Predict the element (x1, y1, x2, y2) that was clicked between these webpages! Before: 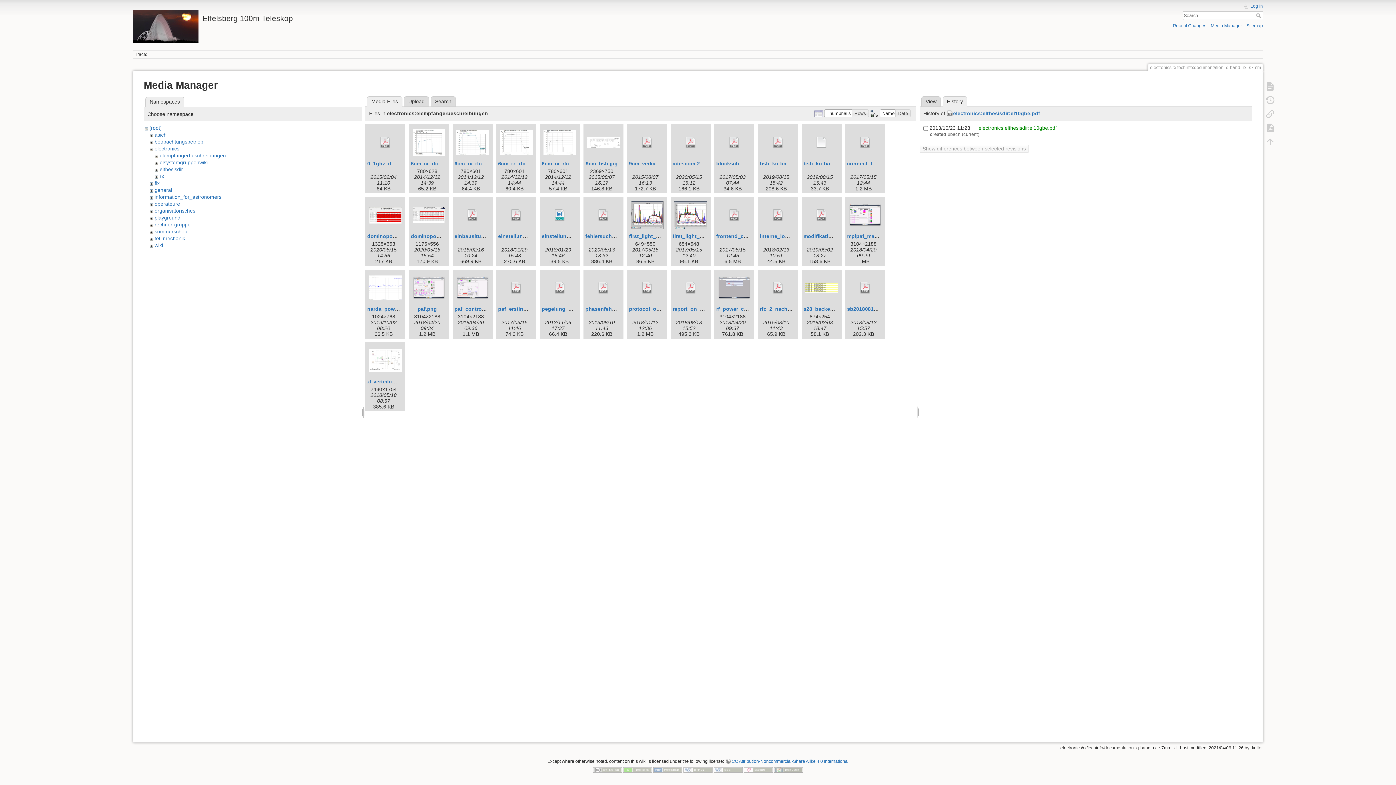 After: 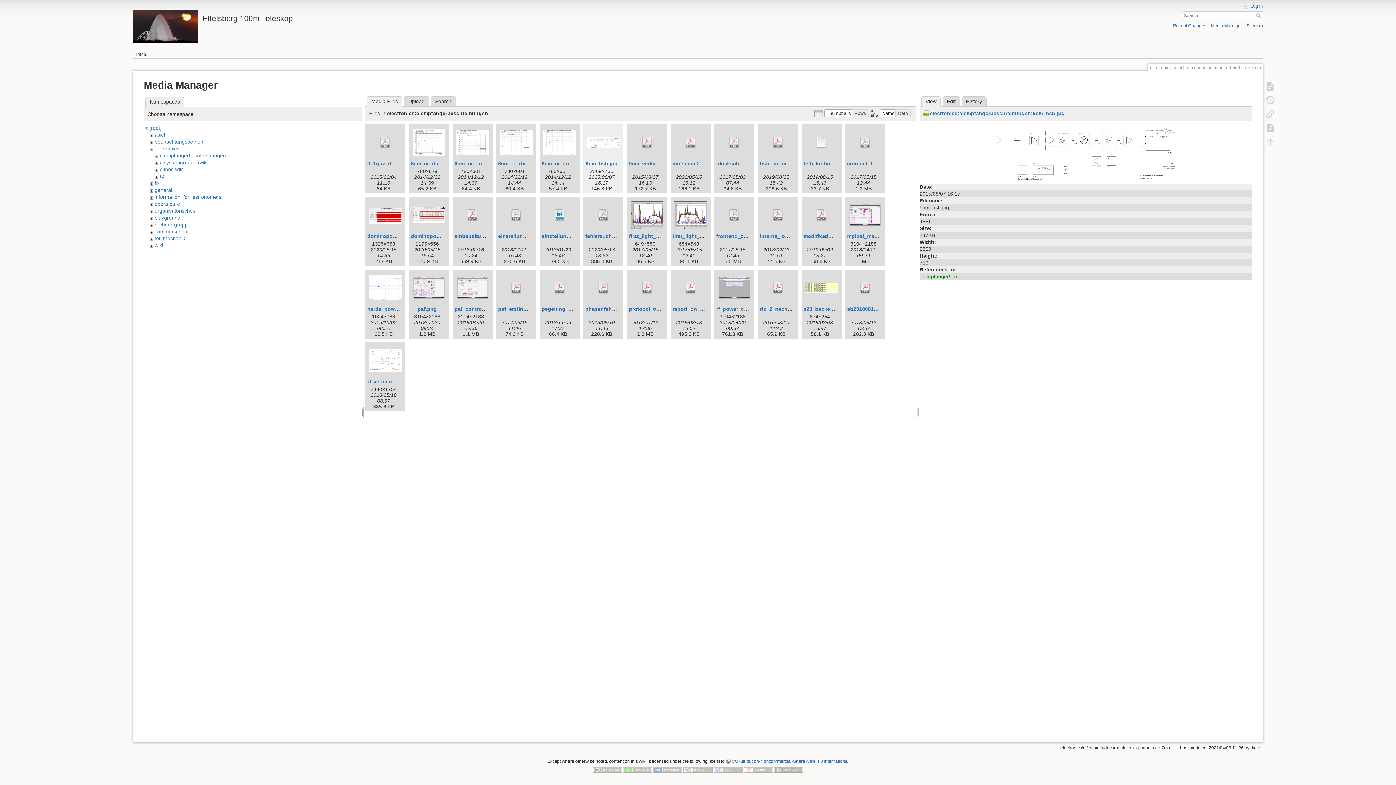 Action: bbox: (585, 160, 617, 166) label: 9cm_bsb.jpg